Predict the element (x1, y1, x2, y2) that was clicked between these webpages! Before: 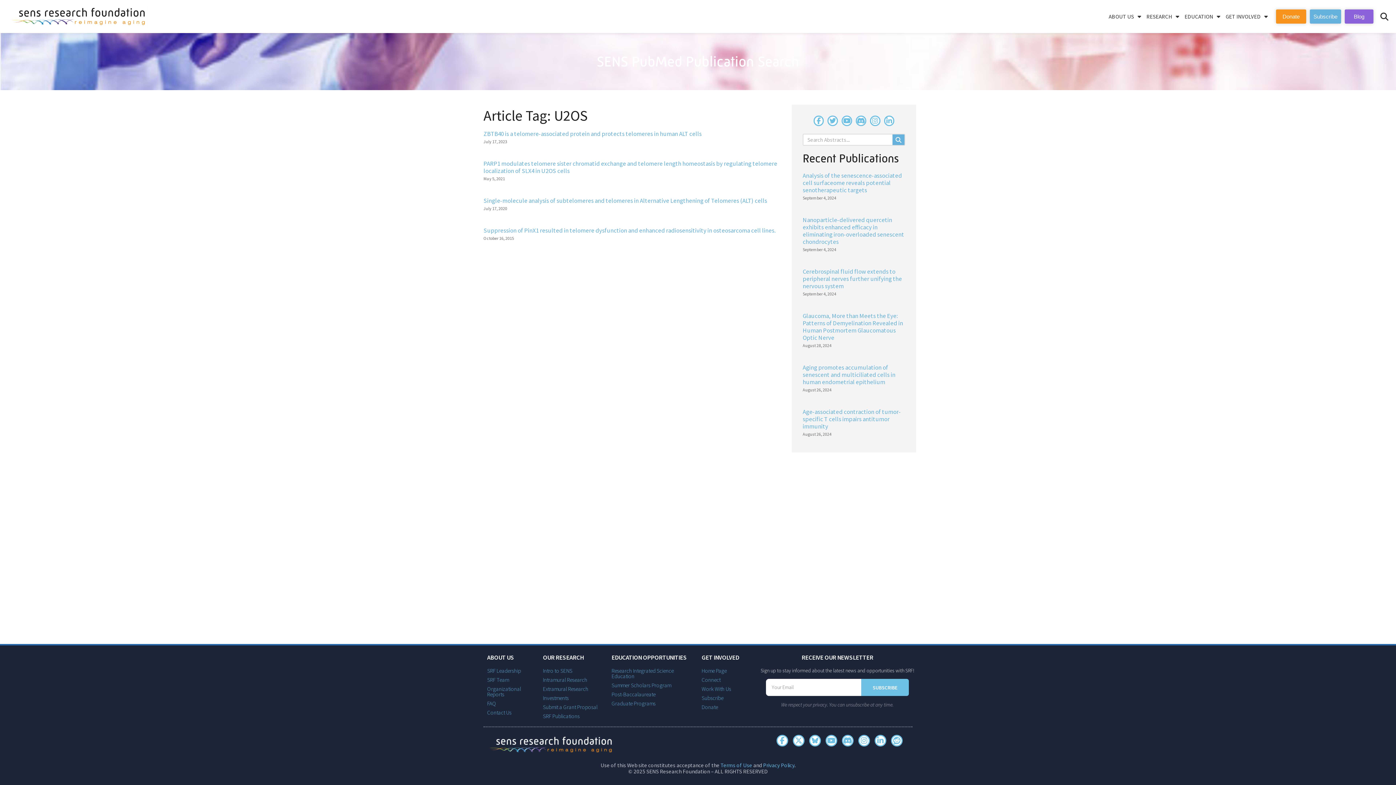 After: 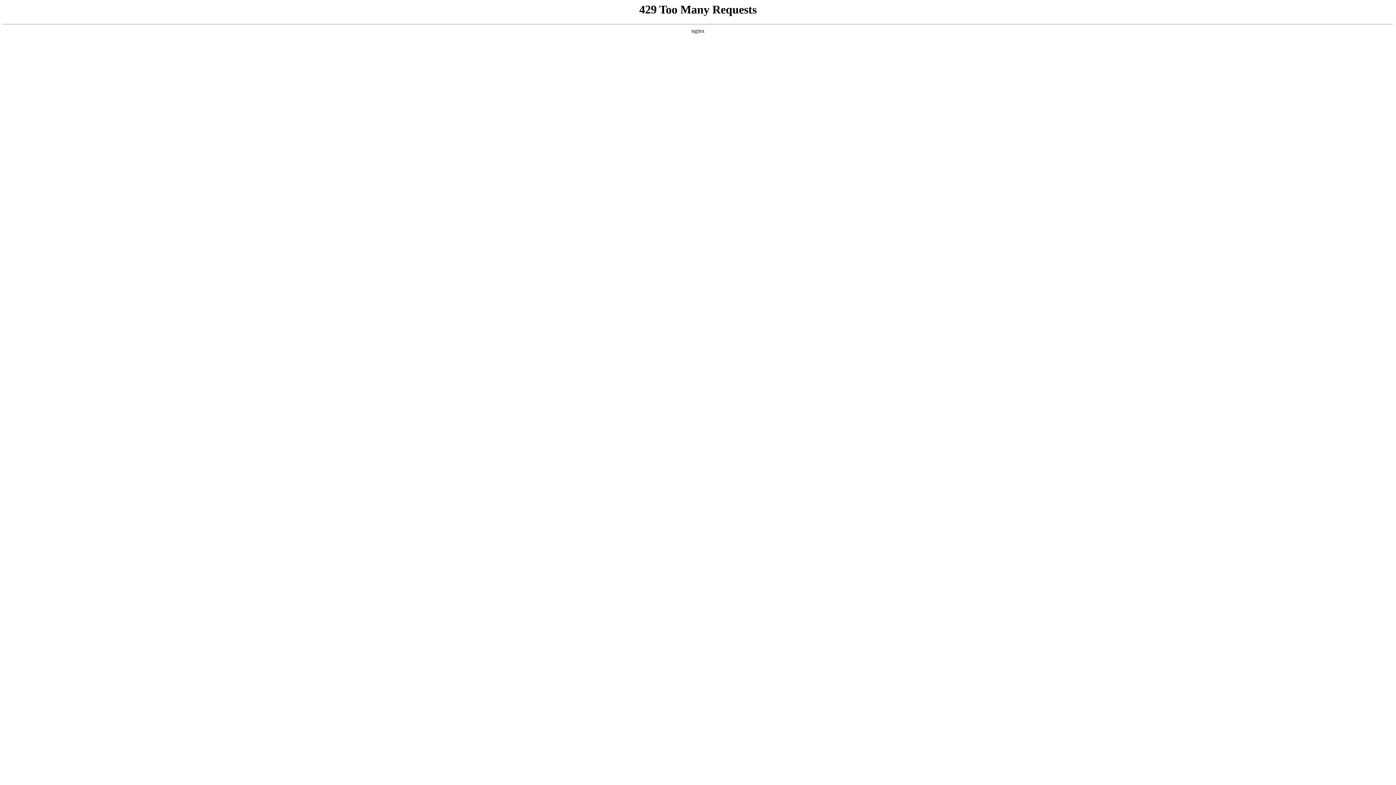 Action: bbox: (1310, 9, 1341, 23) label: Subscribe